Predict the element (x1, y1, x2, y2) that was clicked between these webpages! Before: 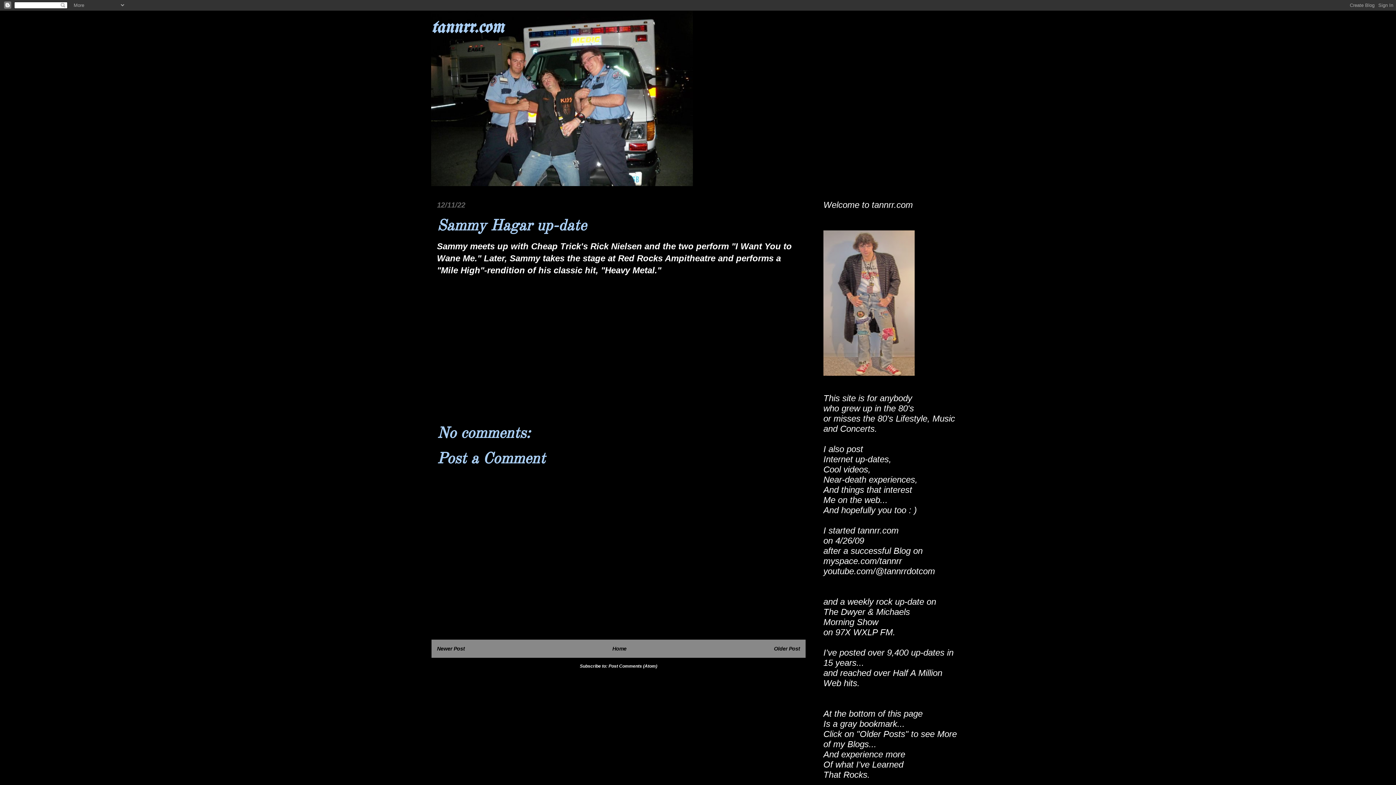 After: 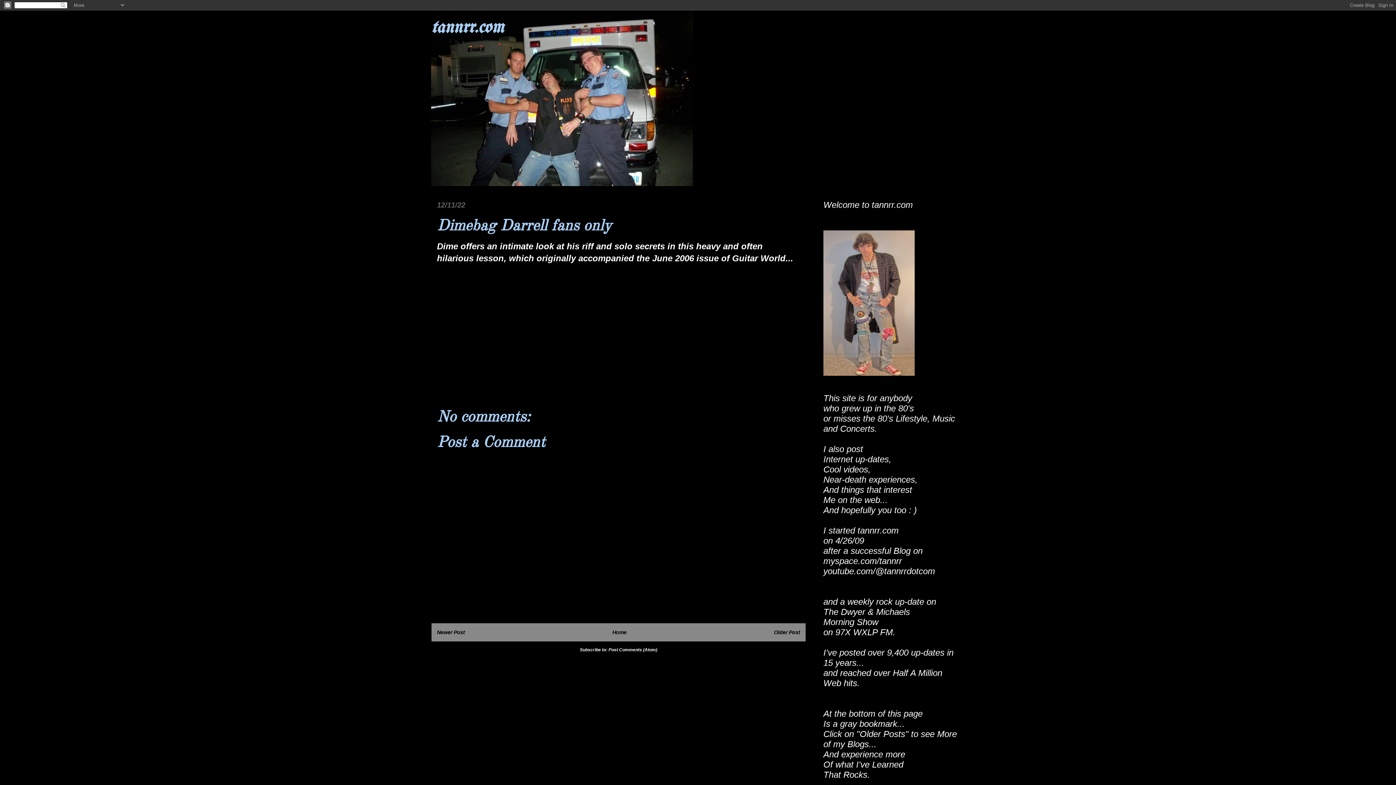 Action: bbox: (437, 646, 465, 652) label: Newer Post